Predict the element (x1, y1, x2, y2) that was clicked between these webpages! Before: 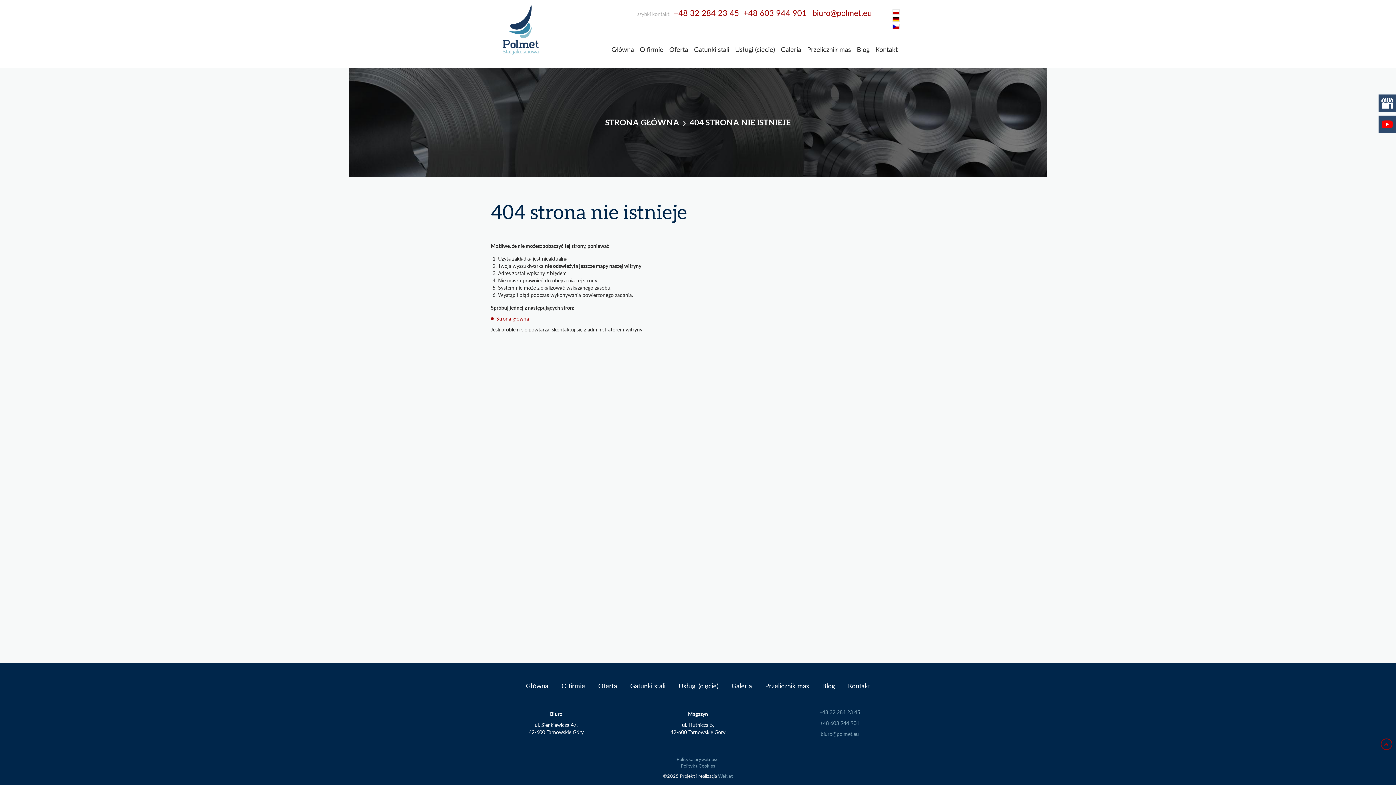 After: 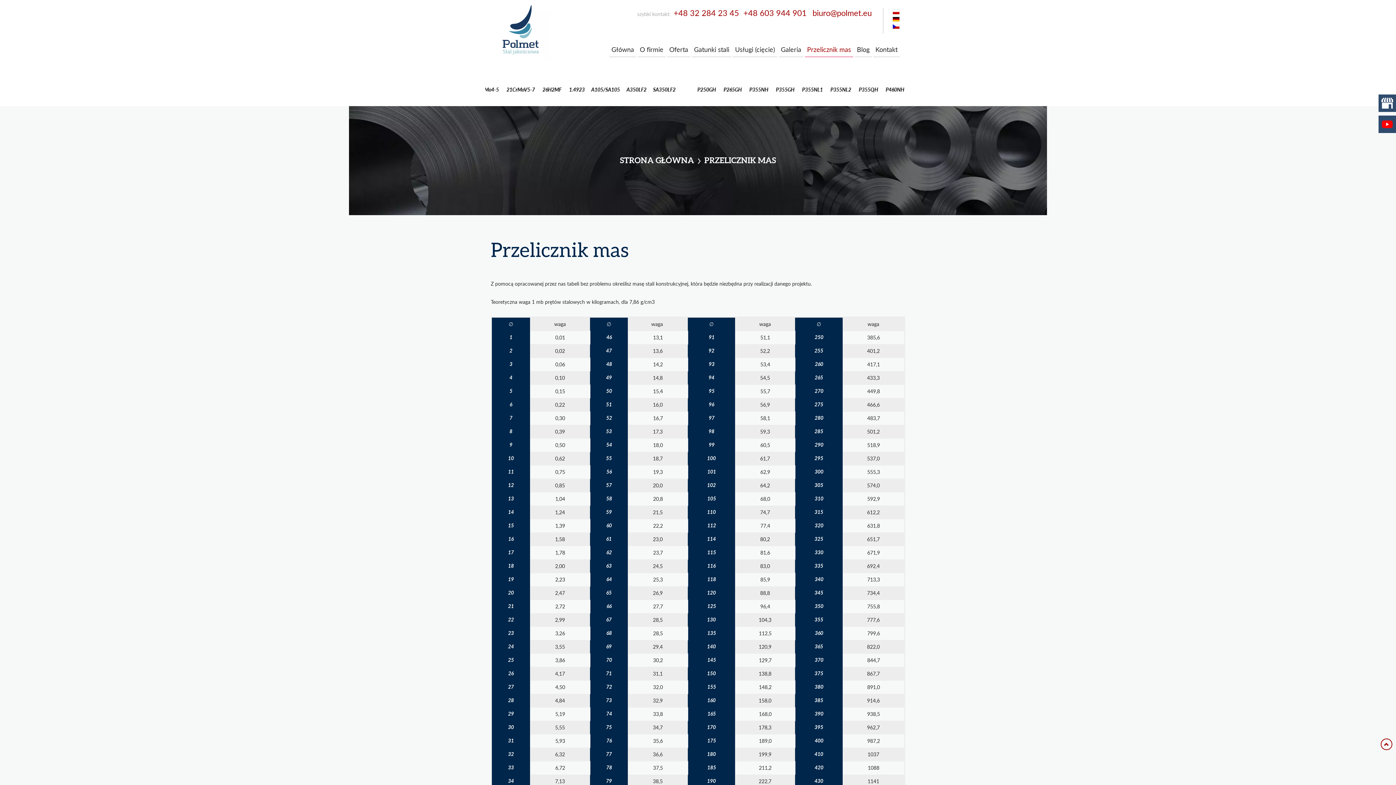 Action: bbox: (805, 42, 853, 57) label: Przelicznik mas